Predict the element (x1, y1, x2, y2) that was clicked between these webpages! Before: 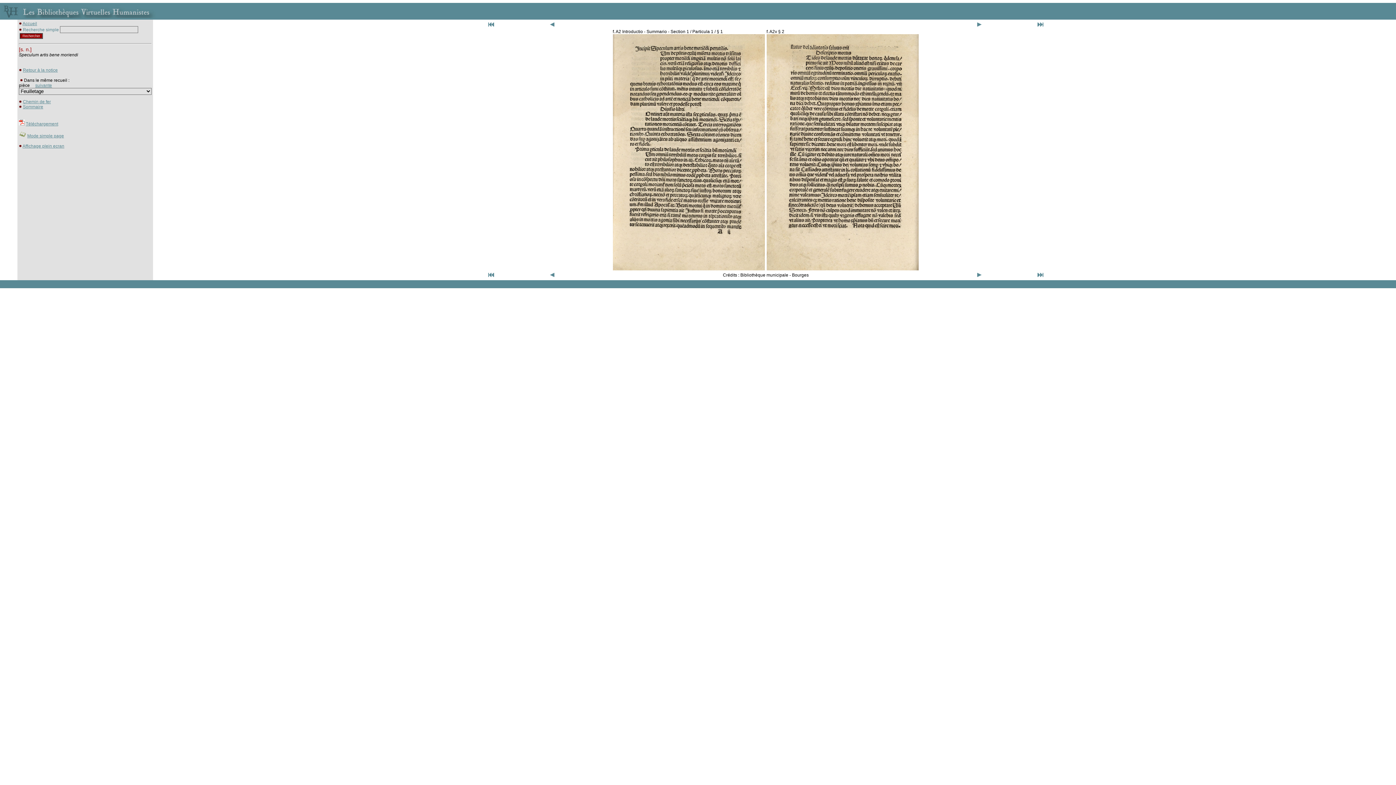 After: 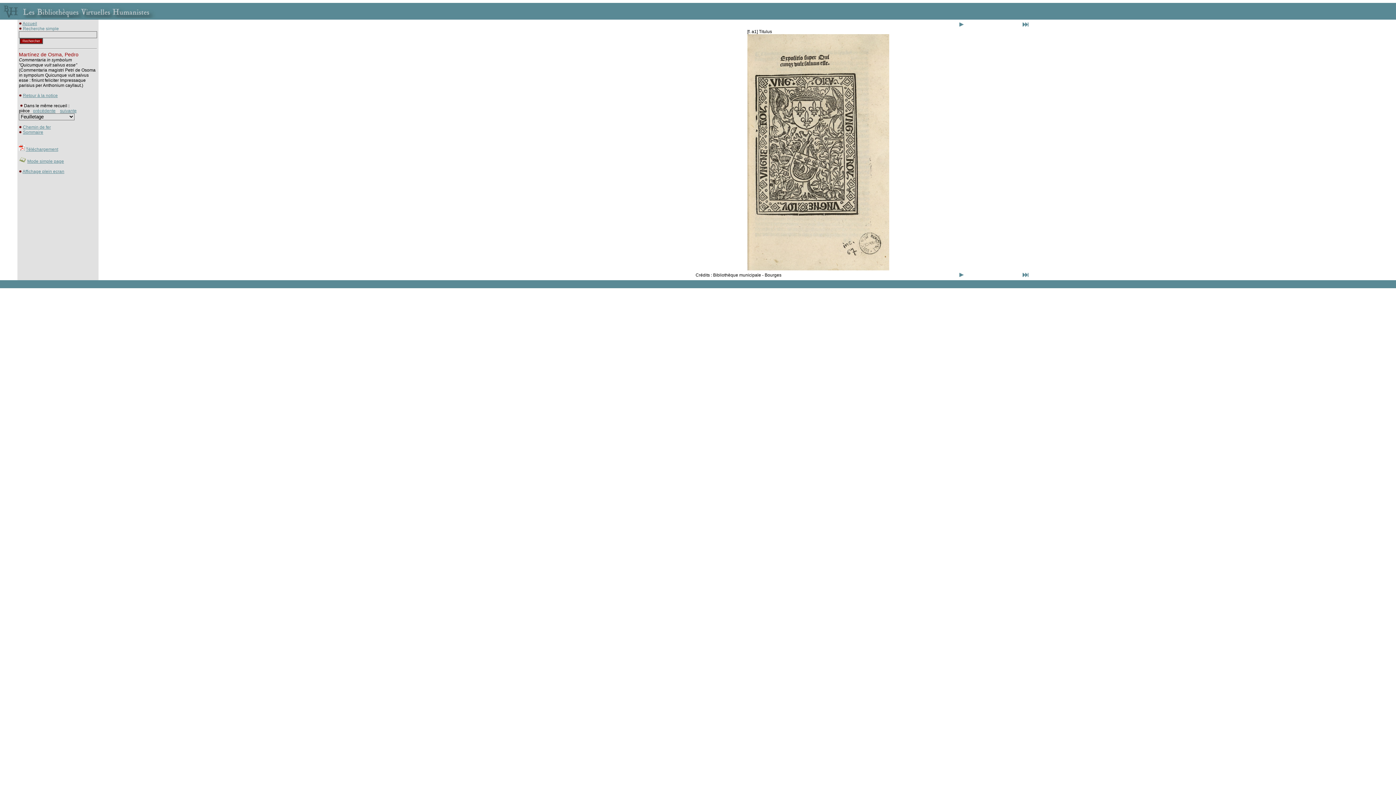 Action: label: suivante bbox: (35, 82, 52, 88)